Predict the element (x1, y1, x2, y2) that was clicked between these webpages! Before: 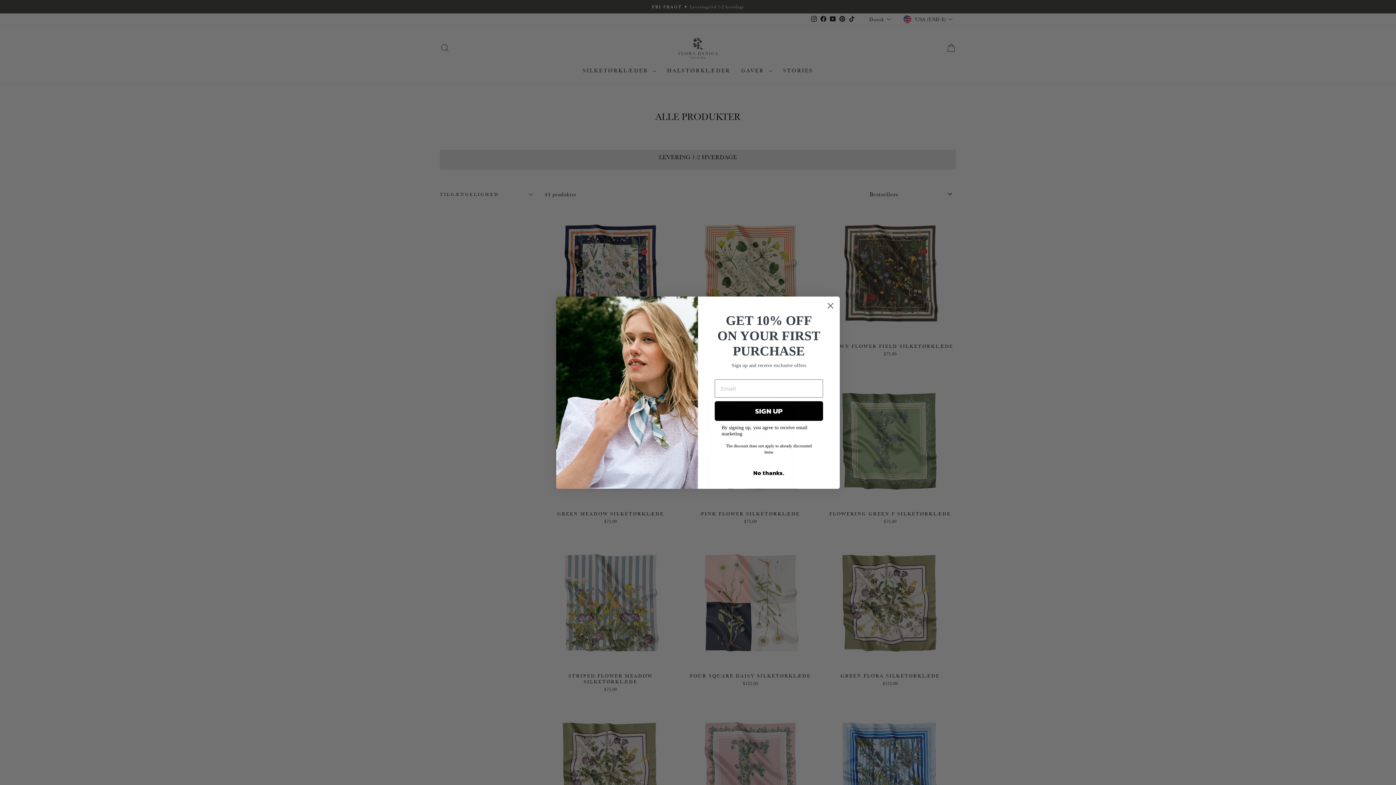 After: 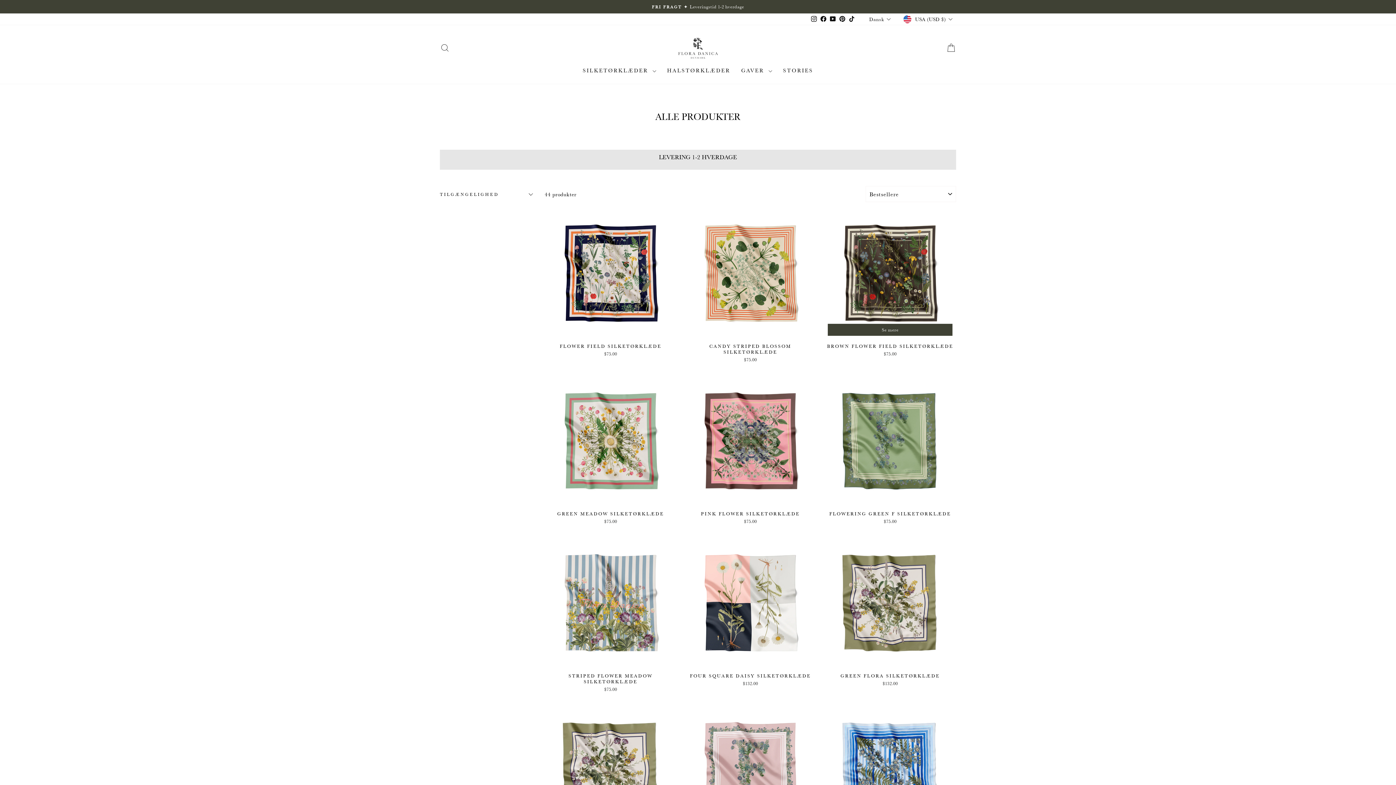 Action: label: Close dialog bbox: (824, 320, 837, 332)